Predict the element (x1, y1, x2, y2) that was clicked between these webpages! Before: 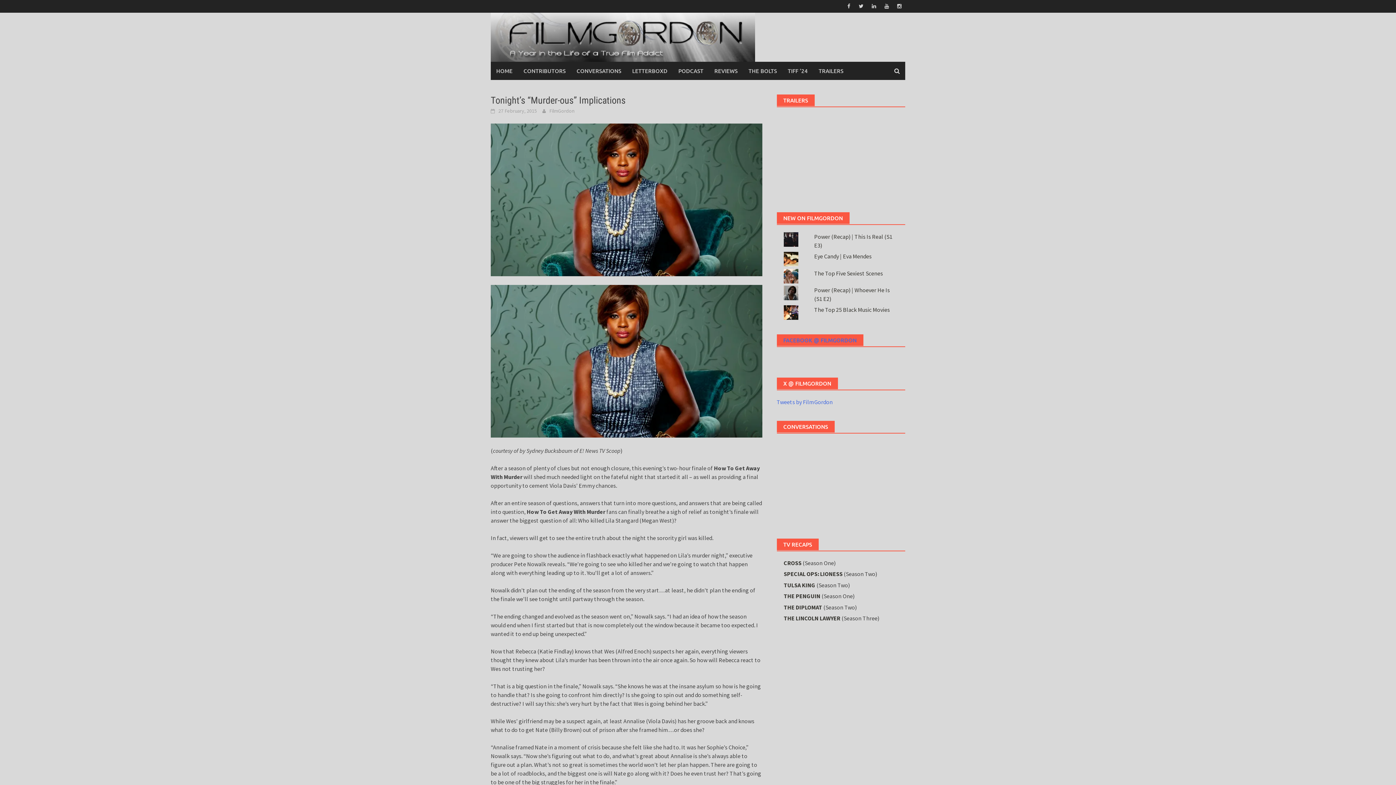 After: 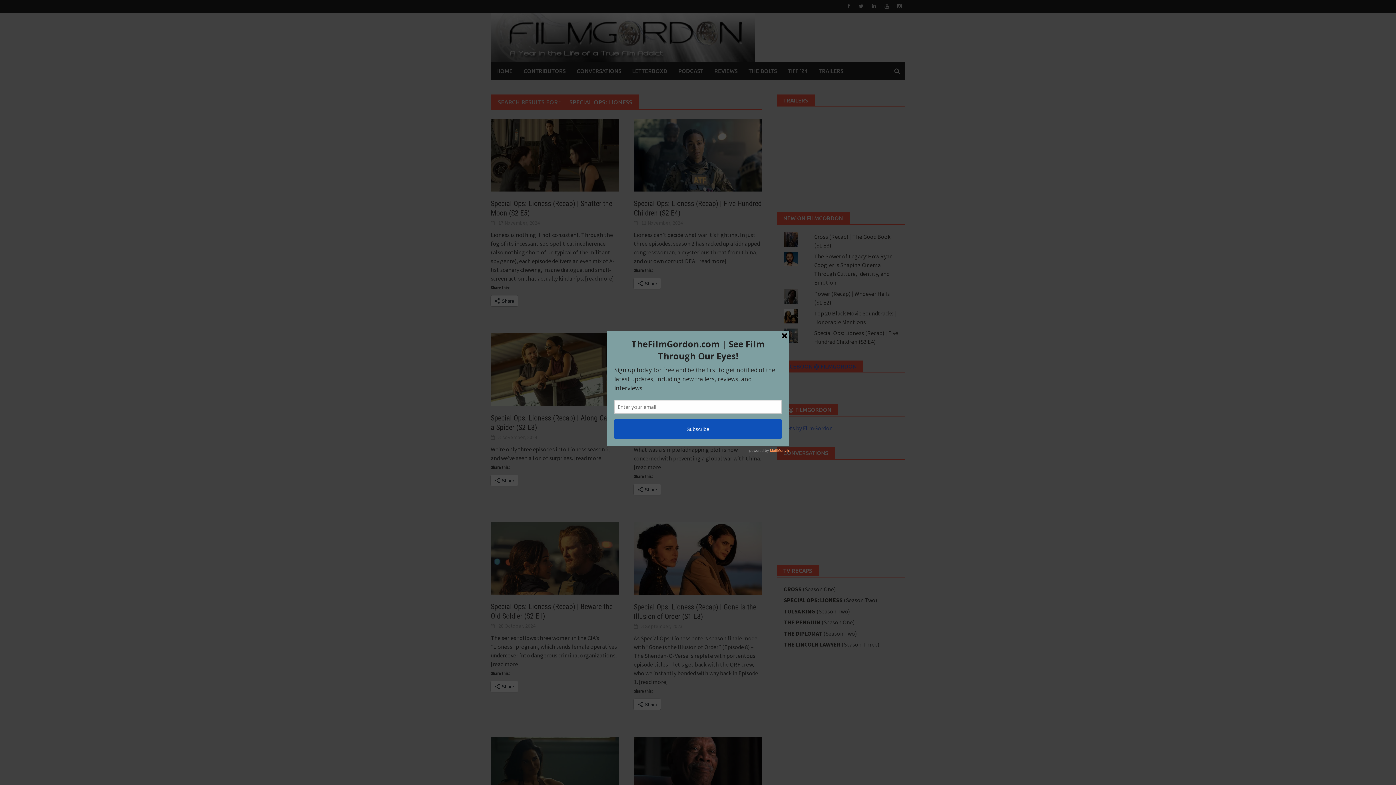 Action: label: SPECIAL OPS: LIONESS bbox: (783, 570, 842, 577)